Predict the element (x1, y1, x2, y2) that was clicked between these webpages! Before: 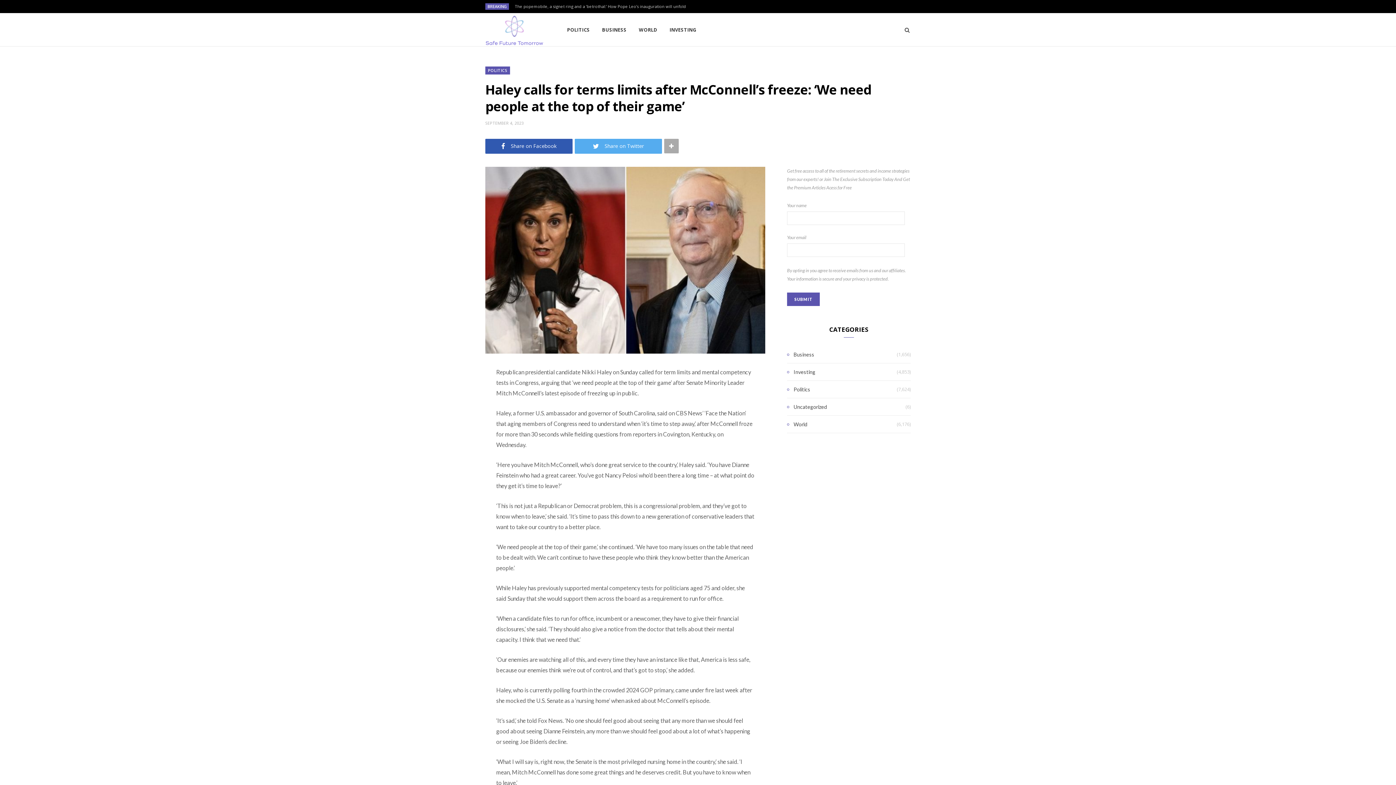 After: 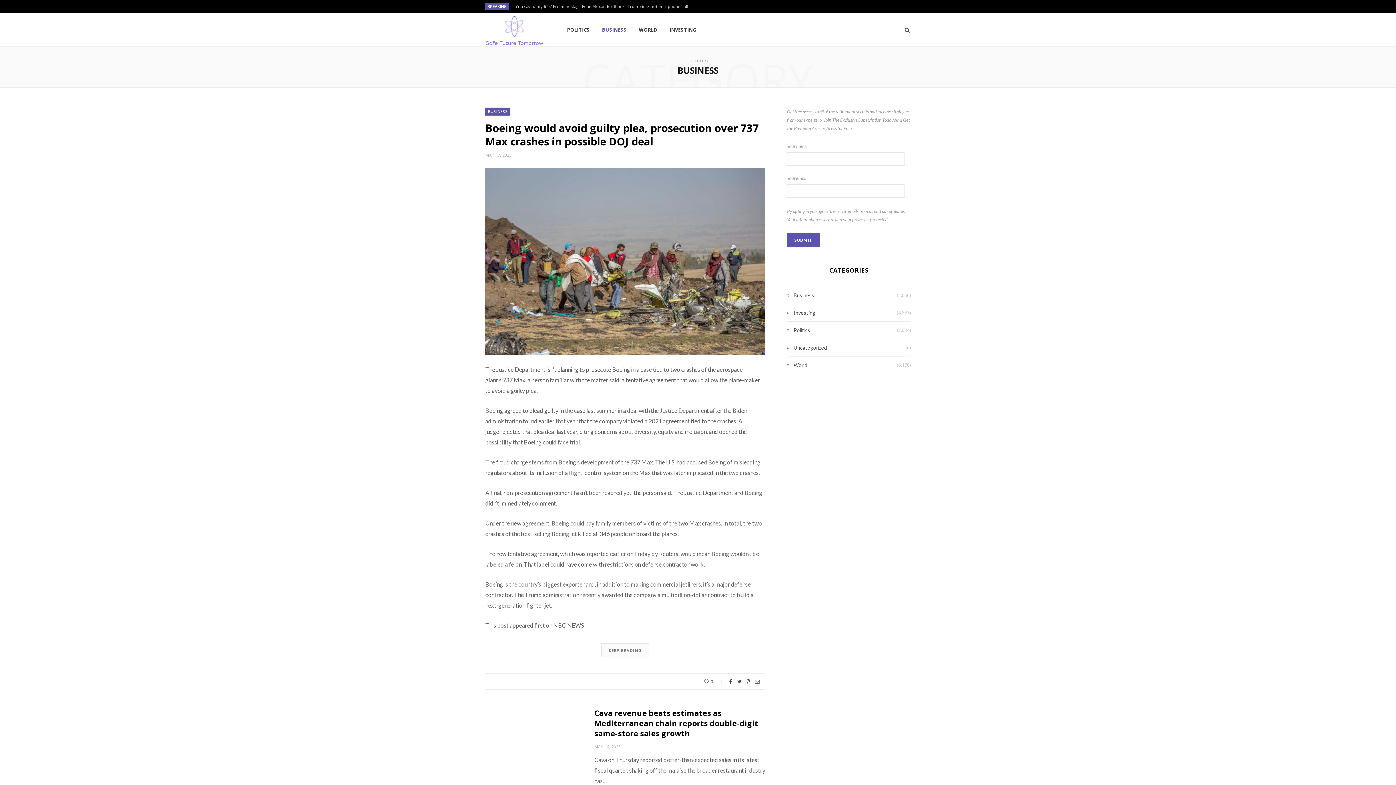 Action: label: Business bbox: (787, 350, 814, 359)